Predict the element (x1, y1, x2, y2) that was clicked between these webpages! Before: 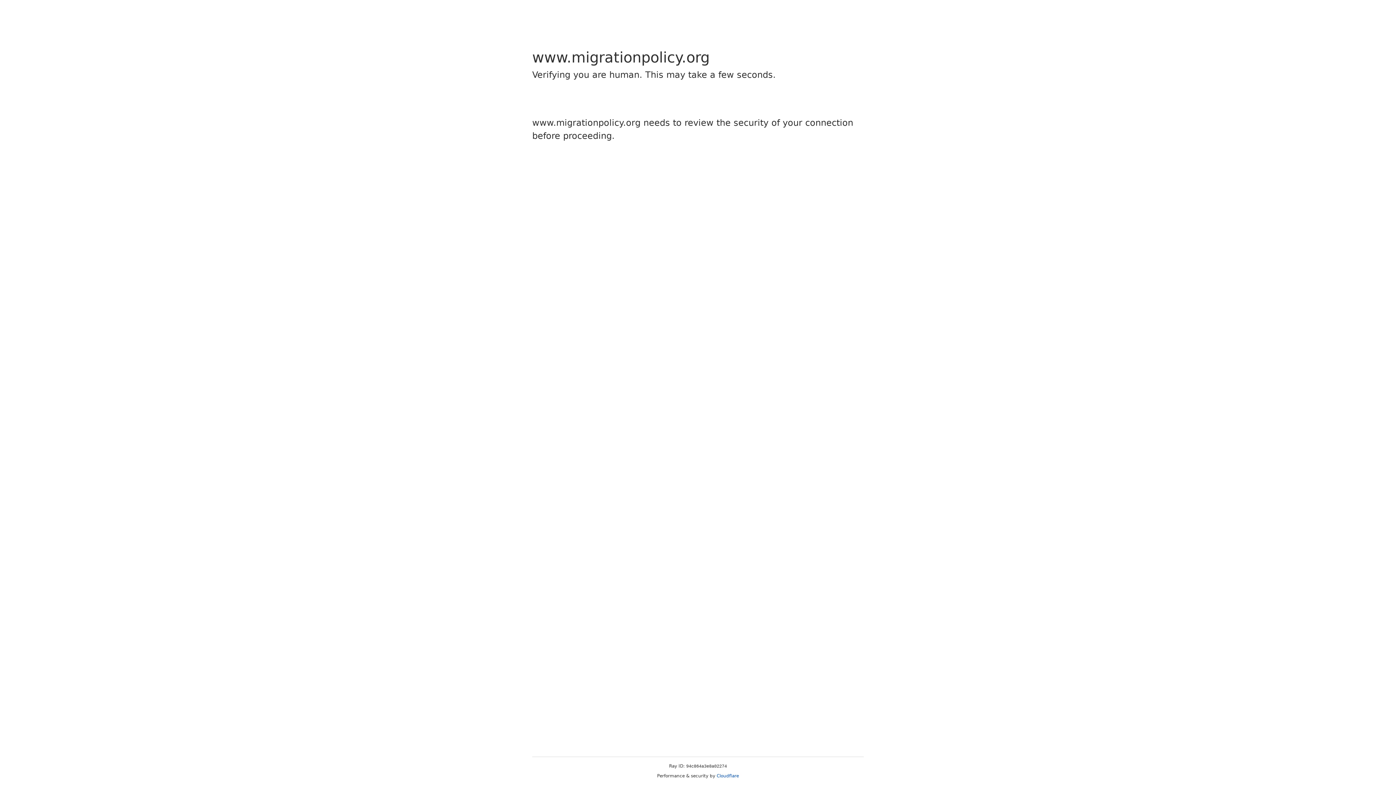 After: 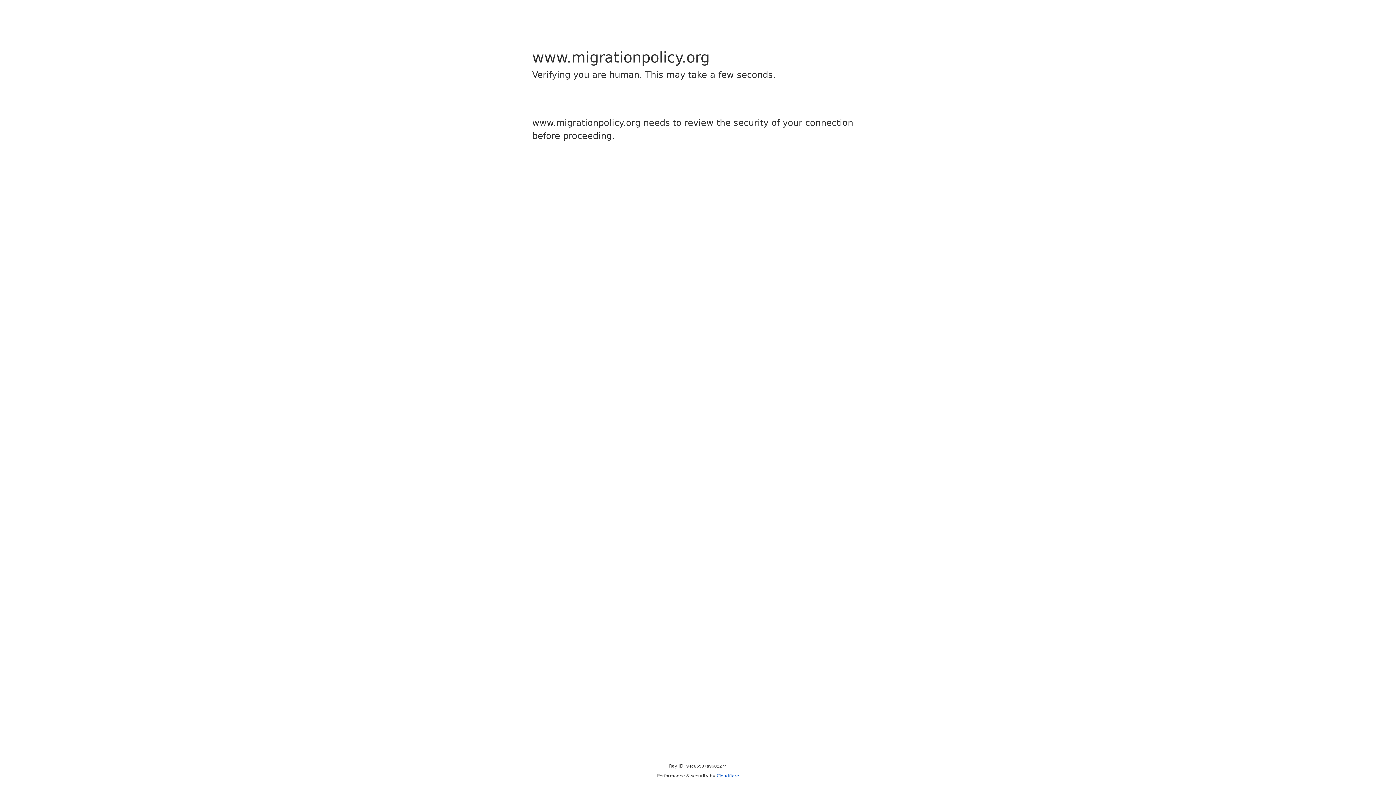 Action: label: Cloudflare bbox: (716, 773, 739, 778)